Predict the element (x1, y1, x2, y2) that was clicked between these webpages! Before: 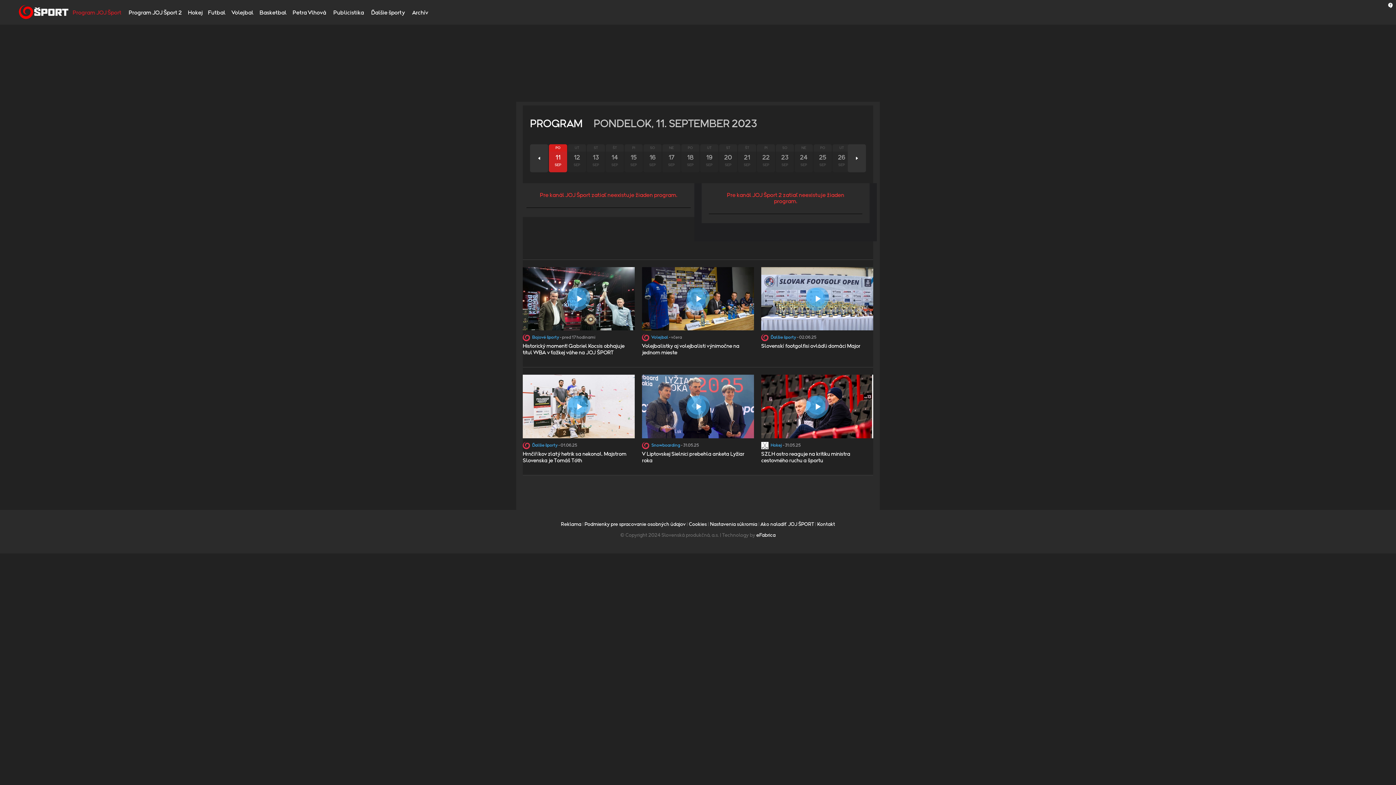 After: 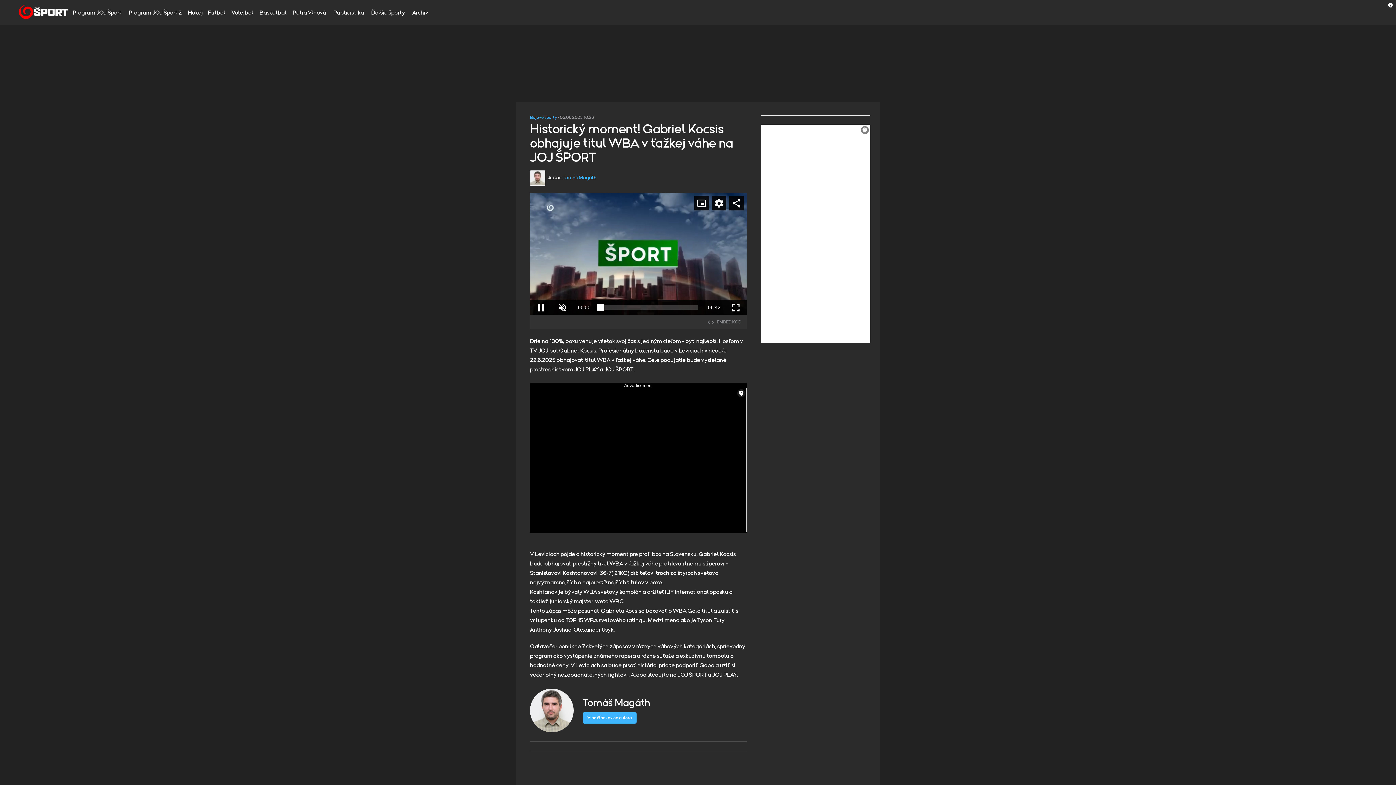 Action: label:  Bojové športy  bbox: (522, 335, 560, 339)